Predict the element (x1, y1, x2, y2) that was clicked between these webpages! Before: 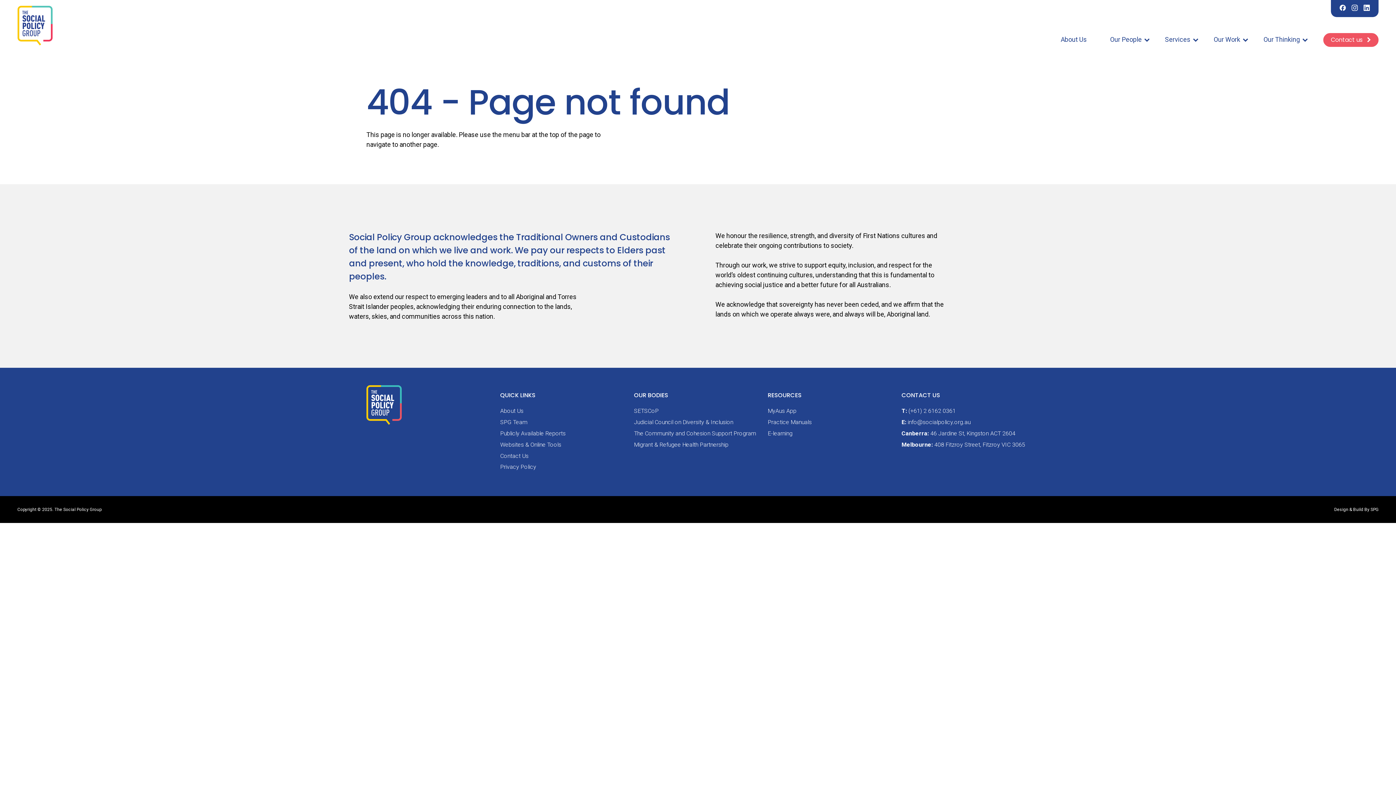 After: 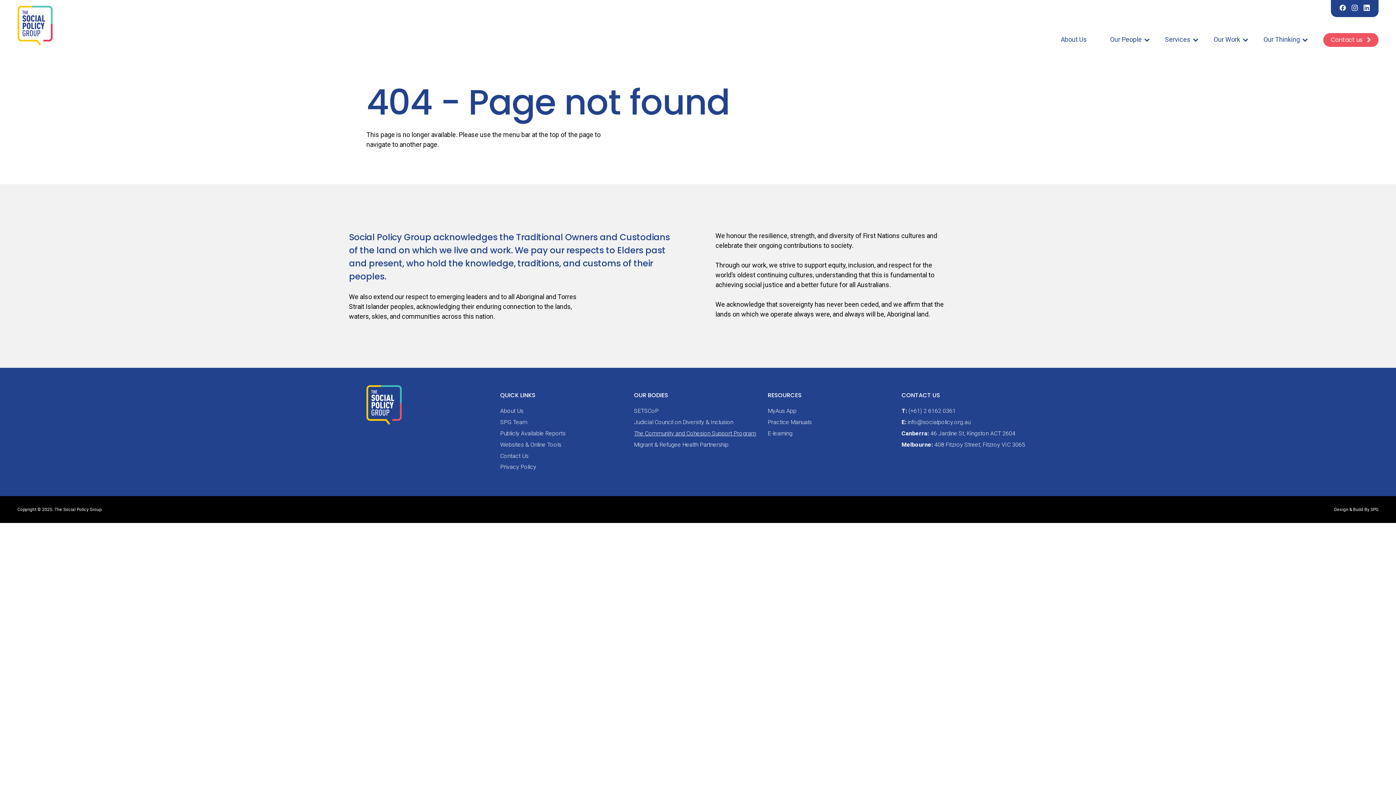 Action: label: The Community and Cohesion Support Program bbox: (634, 430, 756, 437)